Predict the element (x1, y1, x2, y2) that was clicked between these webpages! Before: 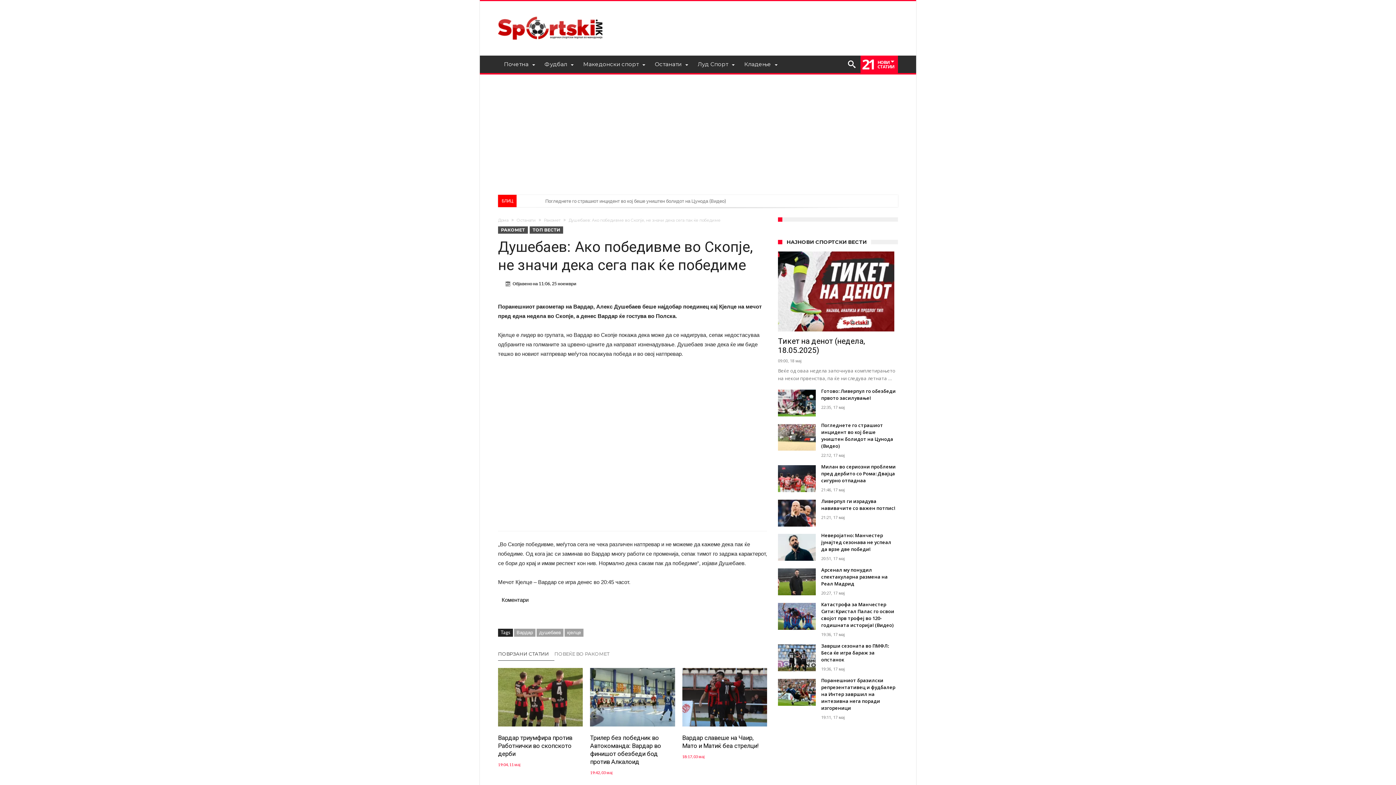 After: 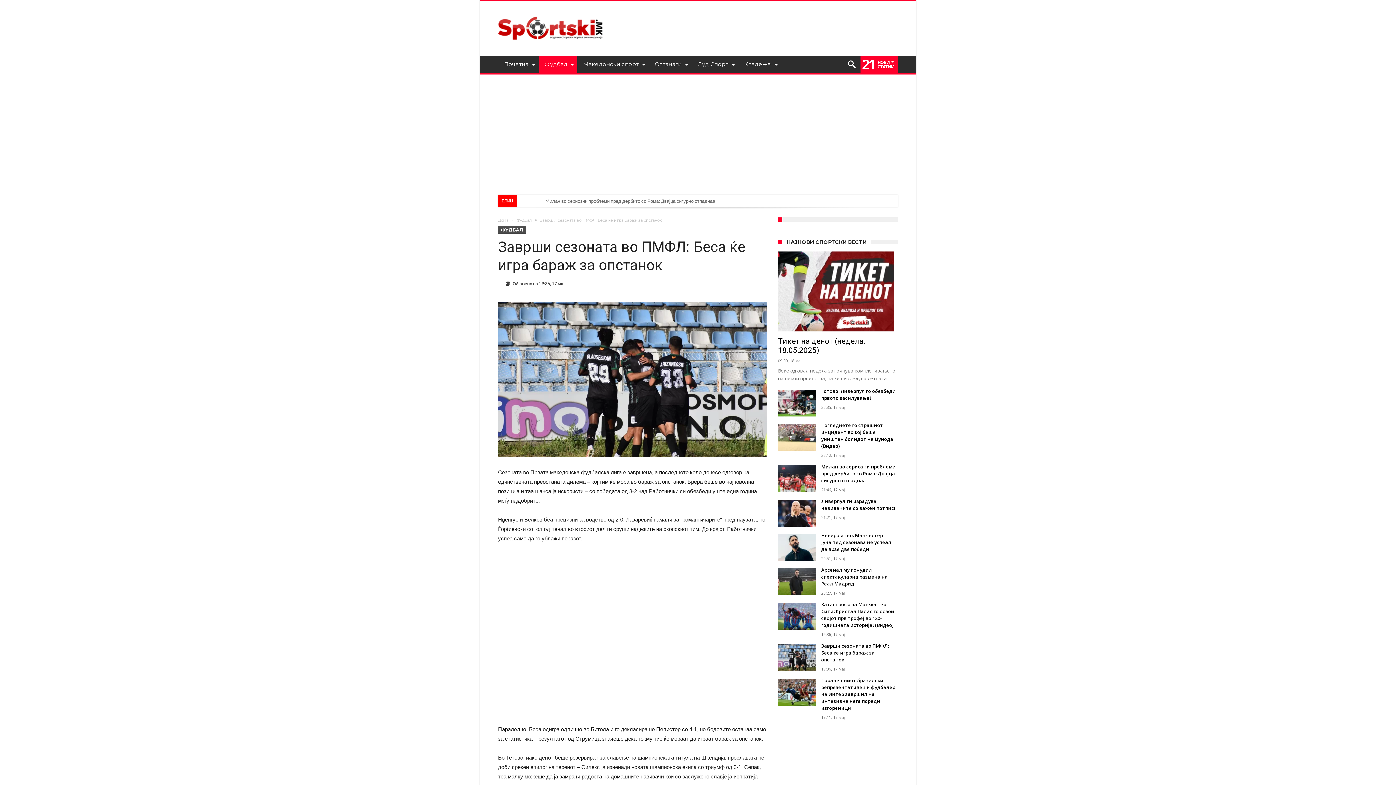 Action: bbox: (821, 656, 898, 663) label: Заврши сезоната во ПМФЛ: Беса ќе игра бараж за опстанок